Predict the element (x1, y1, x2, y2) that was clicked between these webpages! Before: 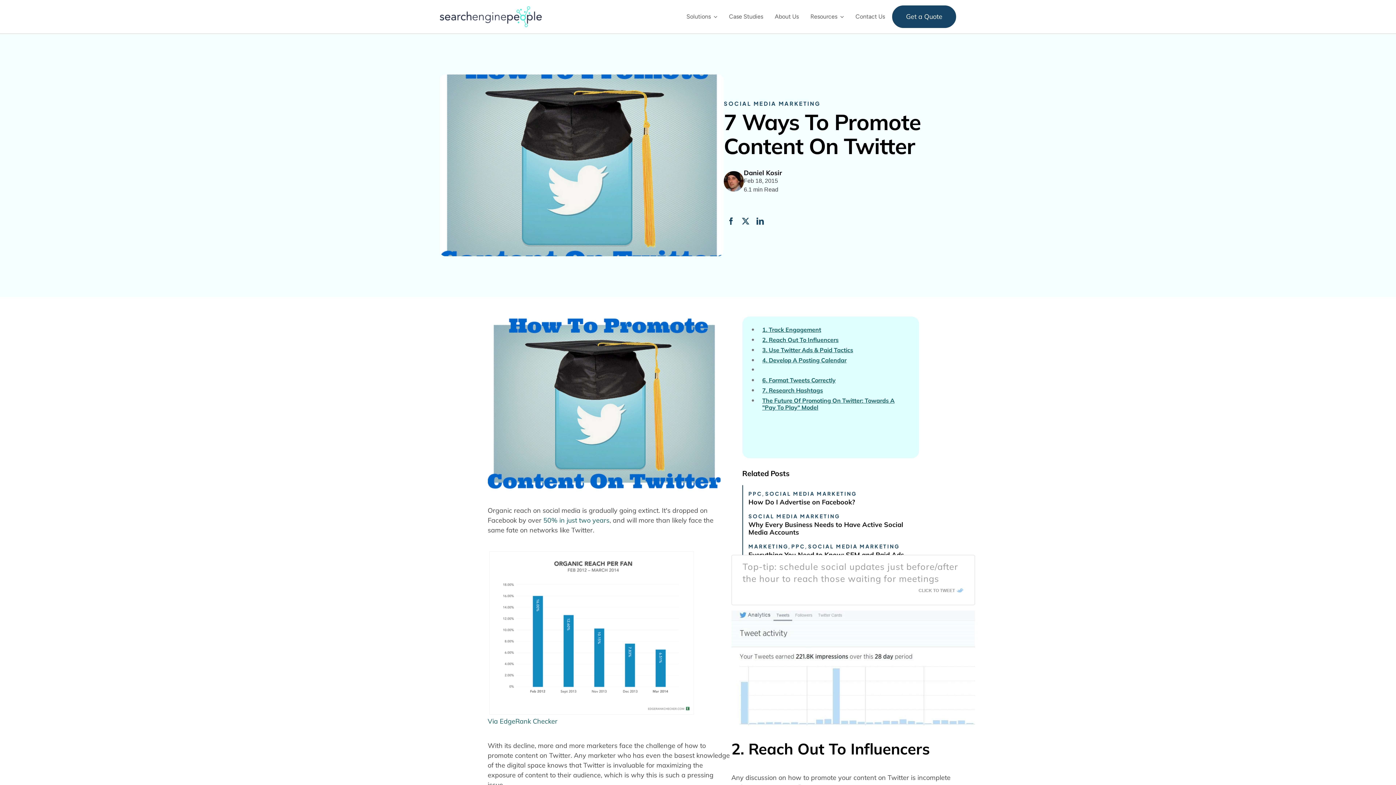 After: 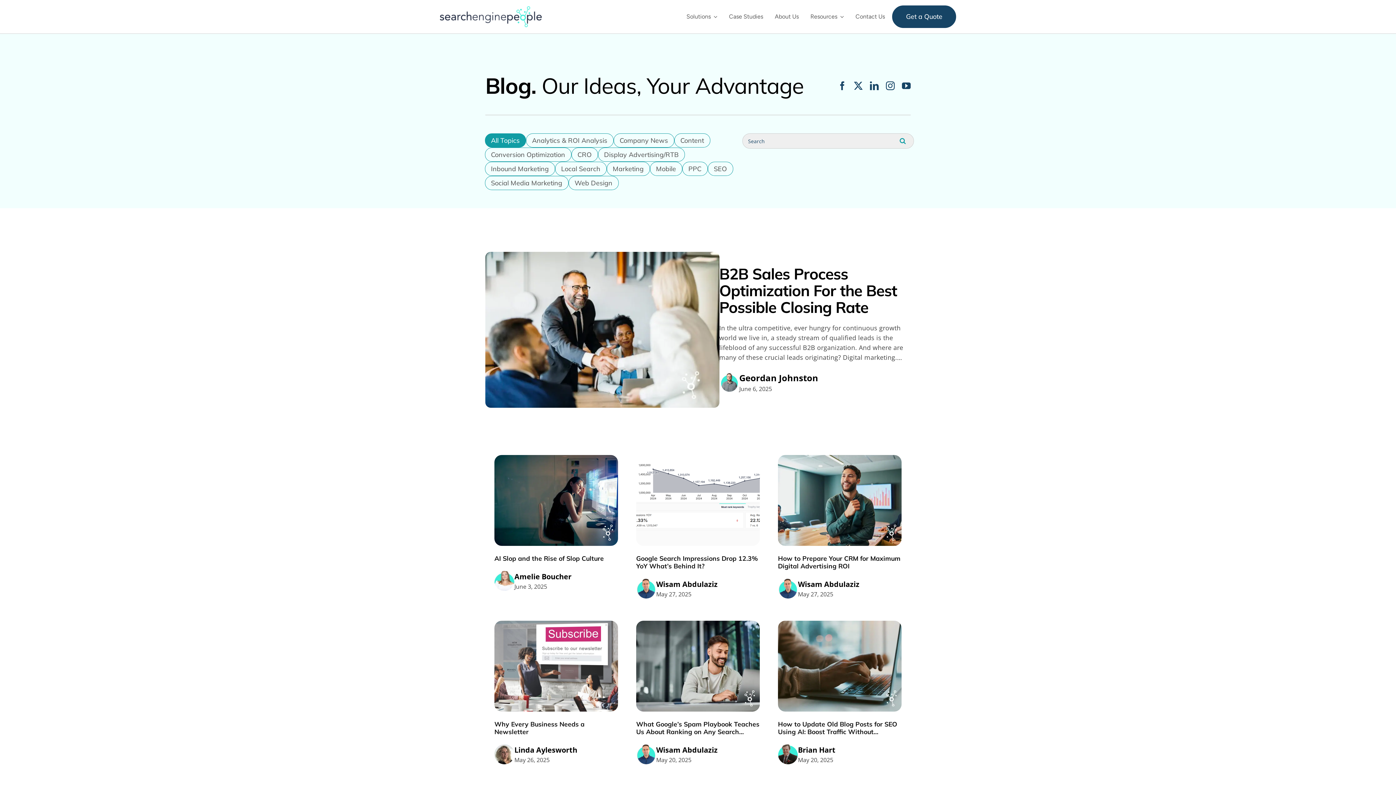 Action: bbox: (748, 490, 762, 496) label: PPC